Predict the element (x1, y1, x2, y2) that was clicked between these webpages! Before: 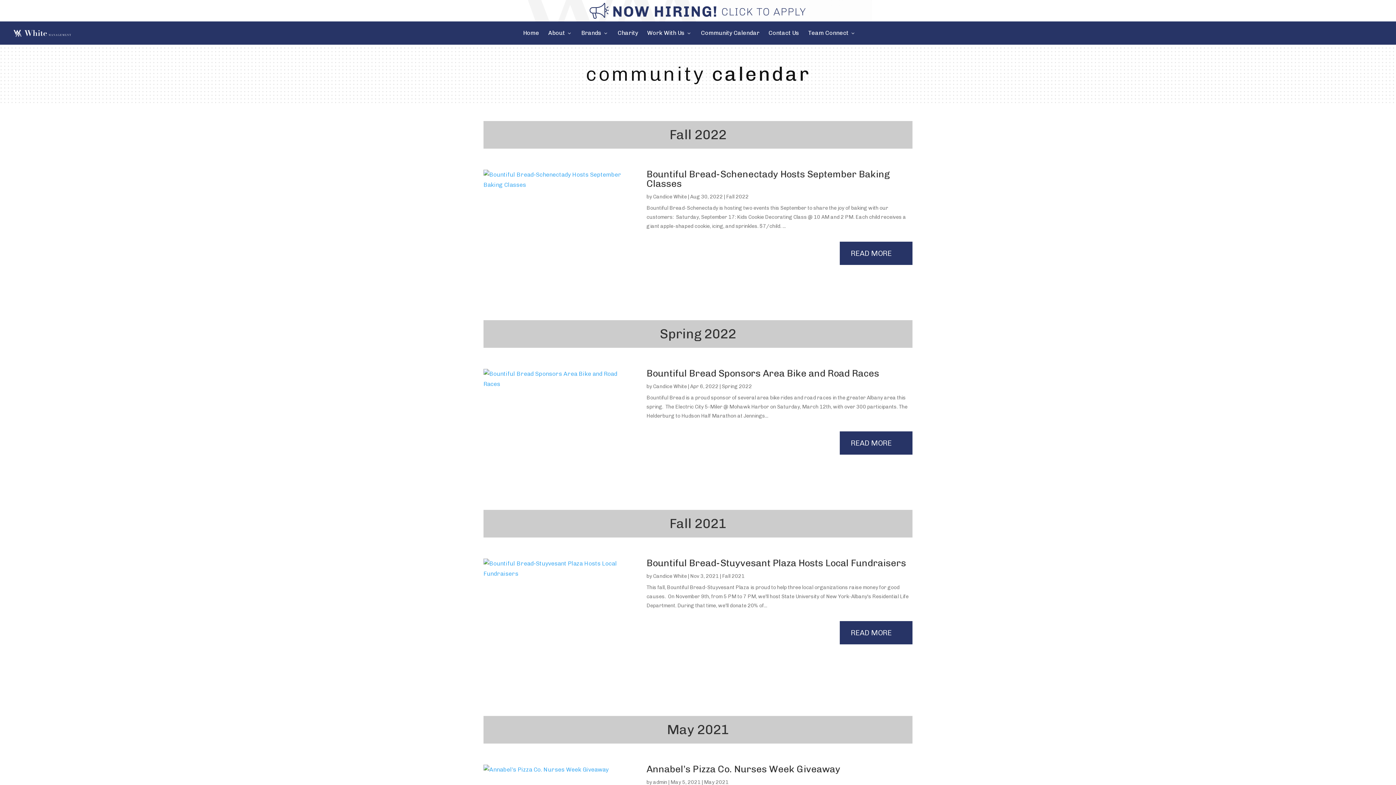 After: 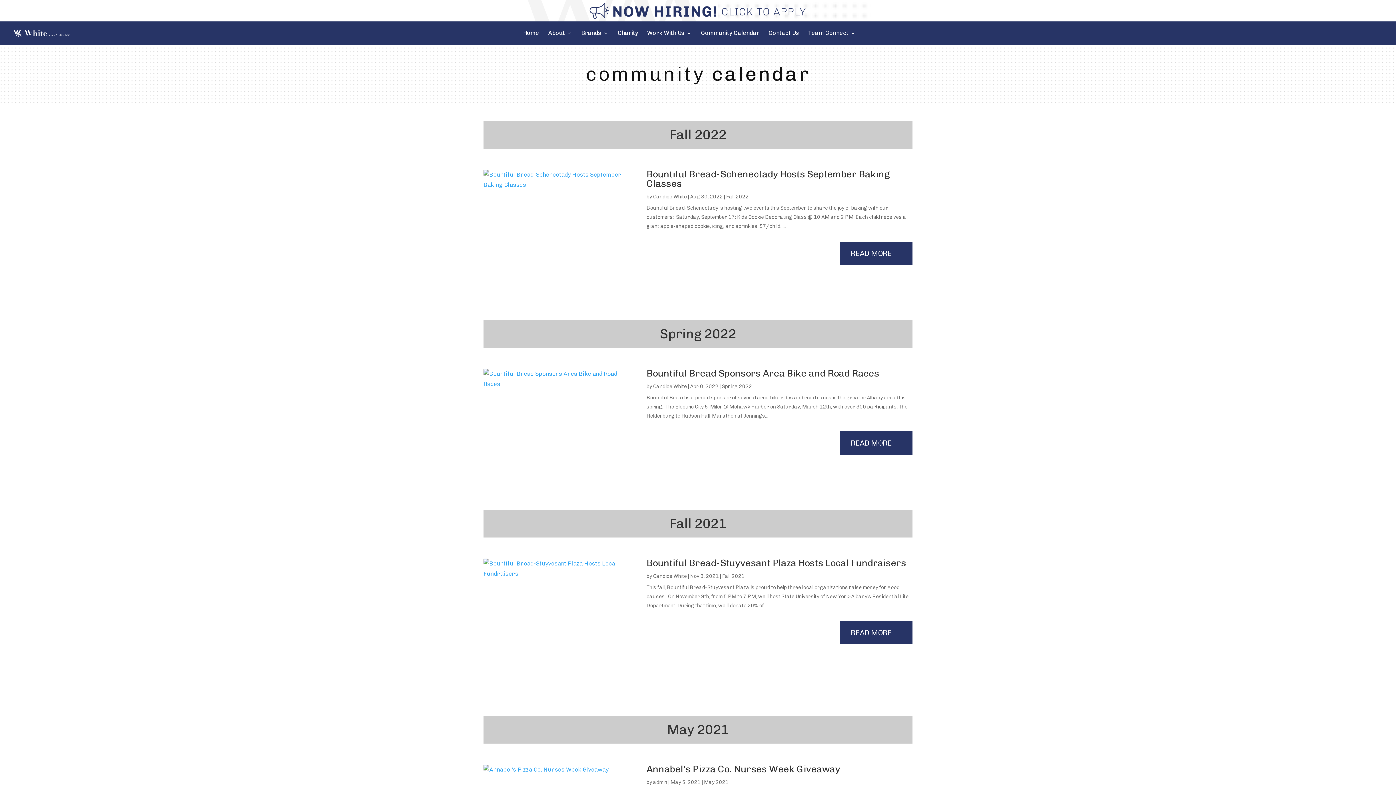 Action: label: Community Calendar bbox: (701, 30, 759, 44)